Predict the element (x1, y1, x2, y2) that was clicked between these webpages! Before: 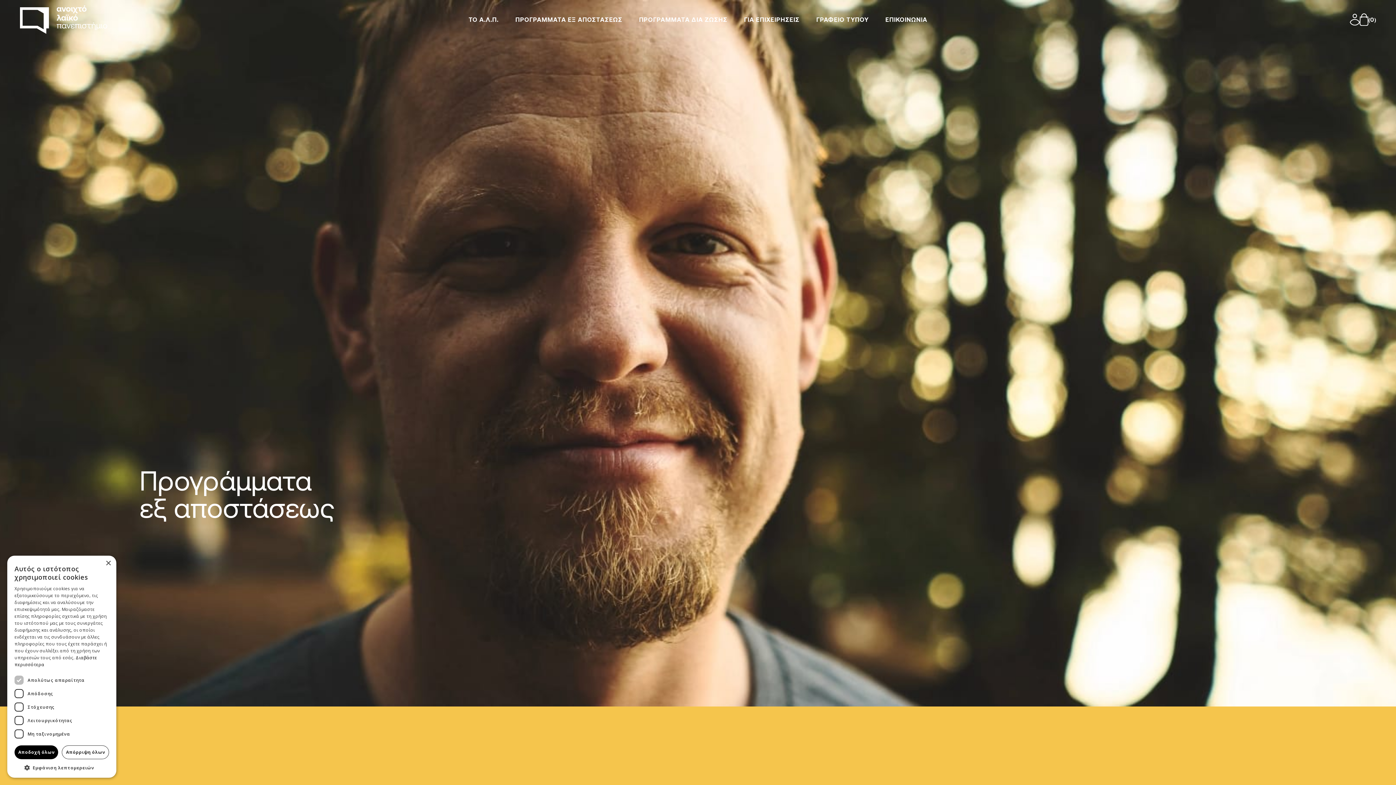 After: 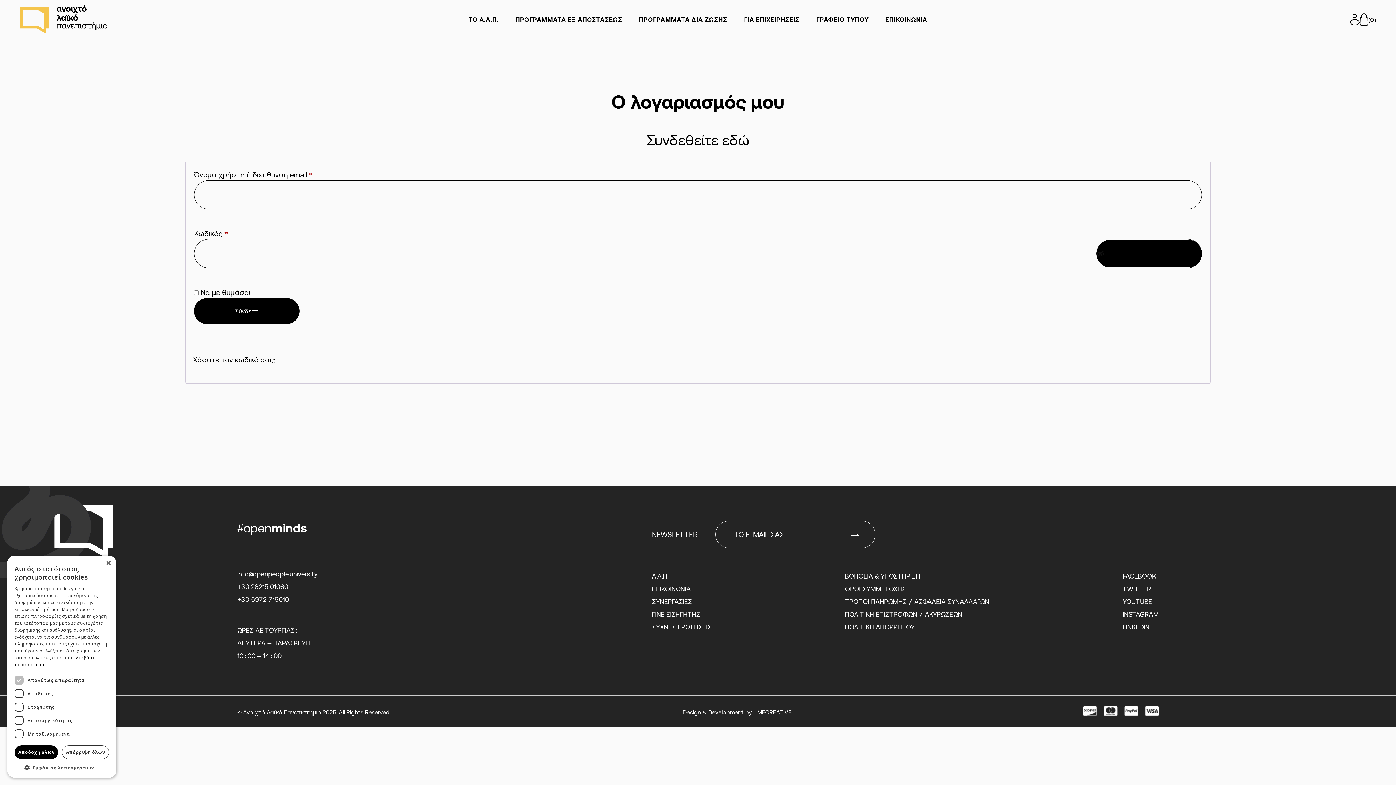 Action: bbox: (1350, 13, 1360, 25)